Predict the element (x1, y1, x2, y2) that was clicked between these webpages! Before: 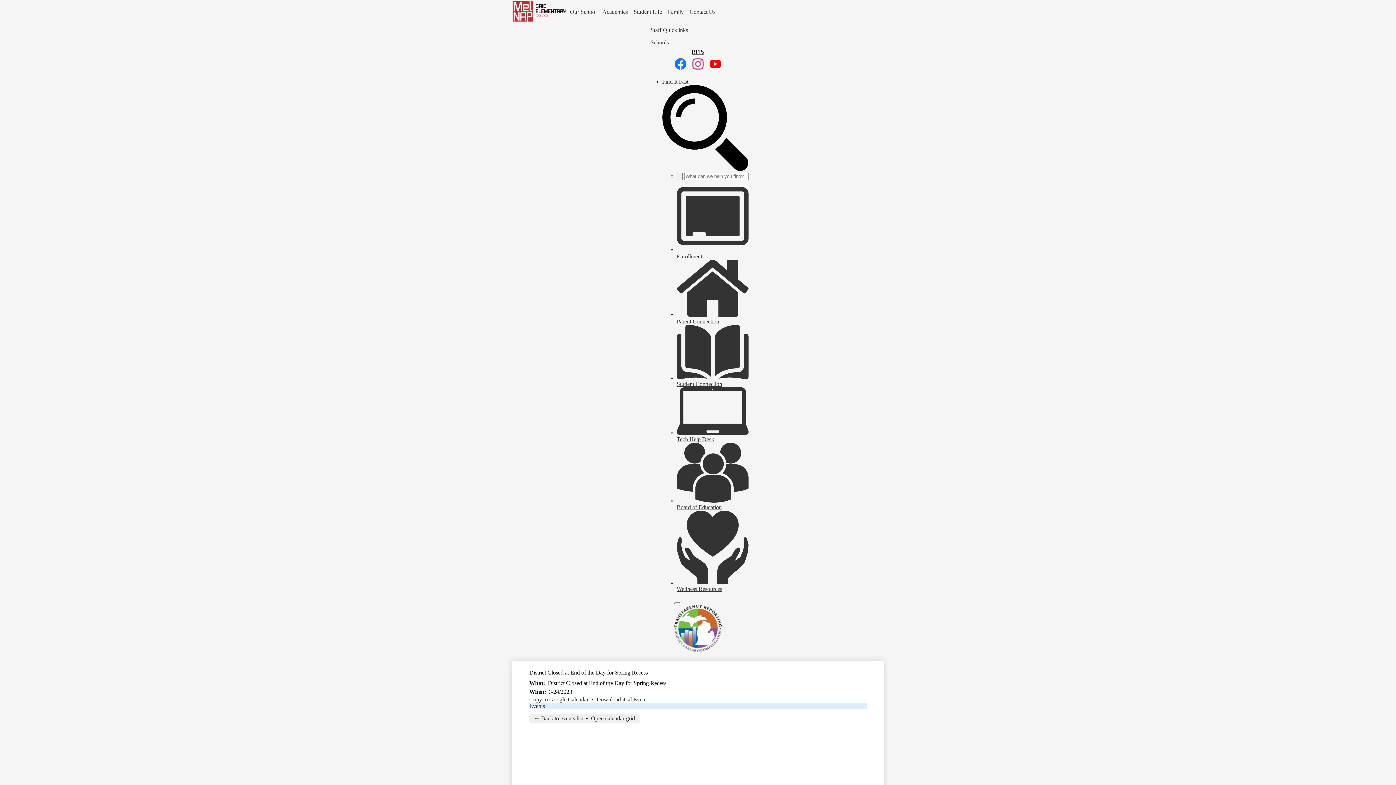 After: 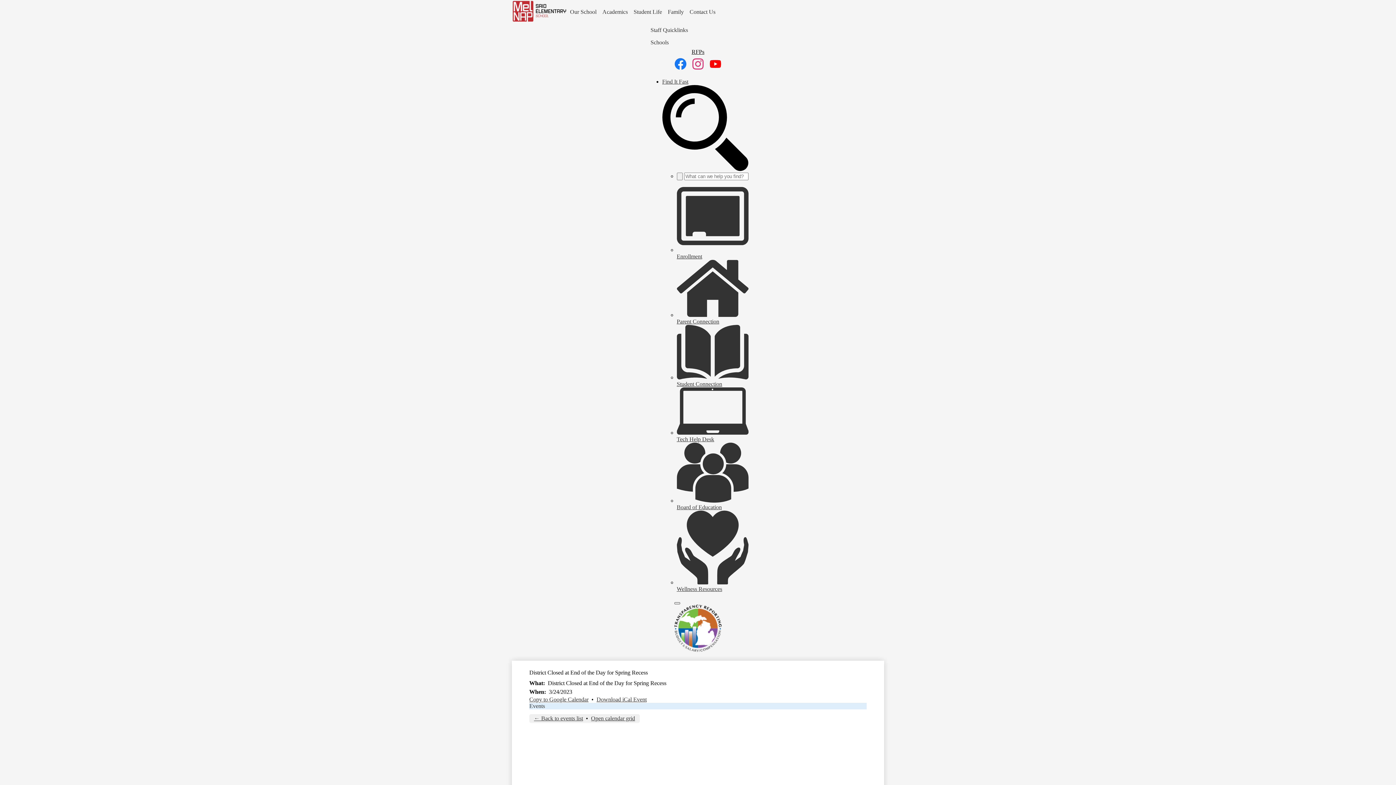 Action: bbox: (674, 602, 680, 604) label: Close Budget Widget